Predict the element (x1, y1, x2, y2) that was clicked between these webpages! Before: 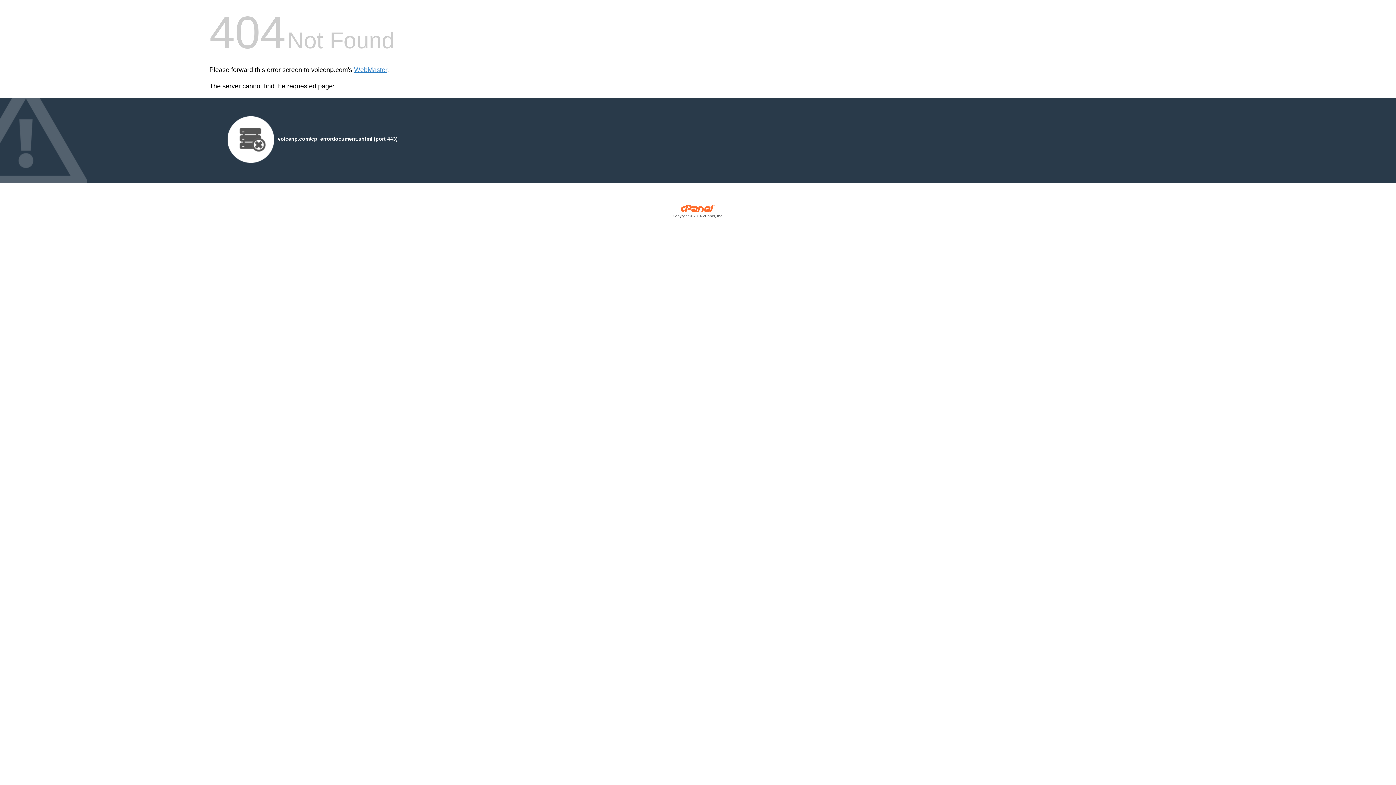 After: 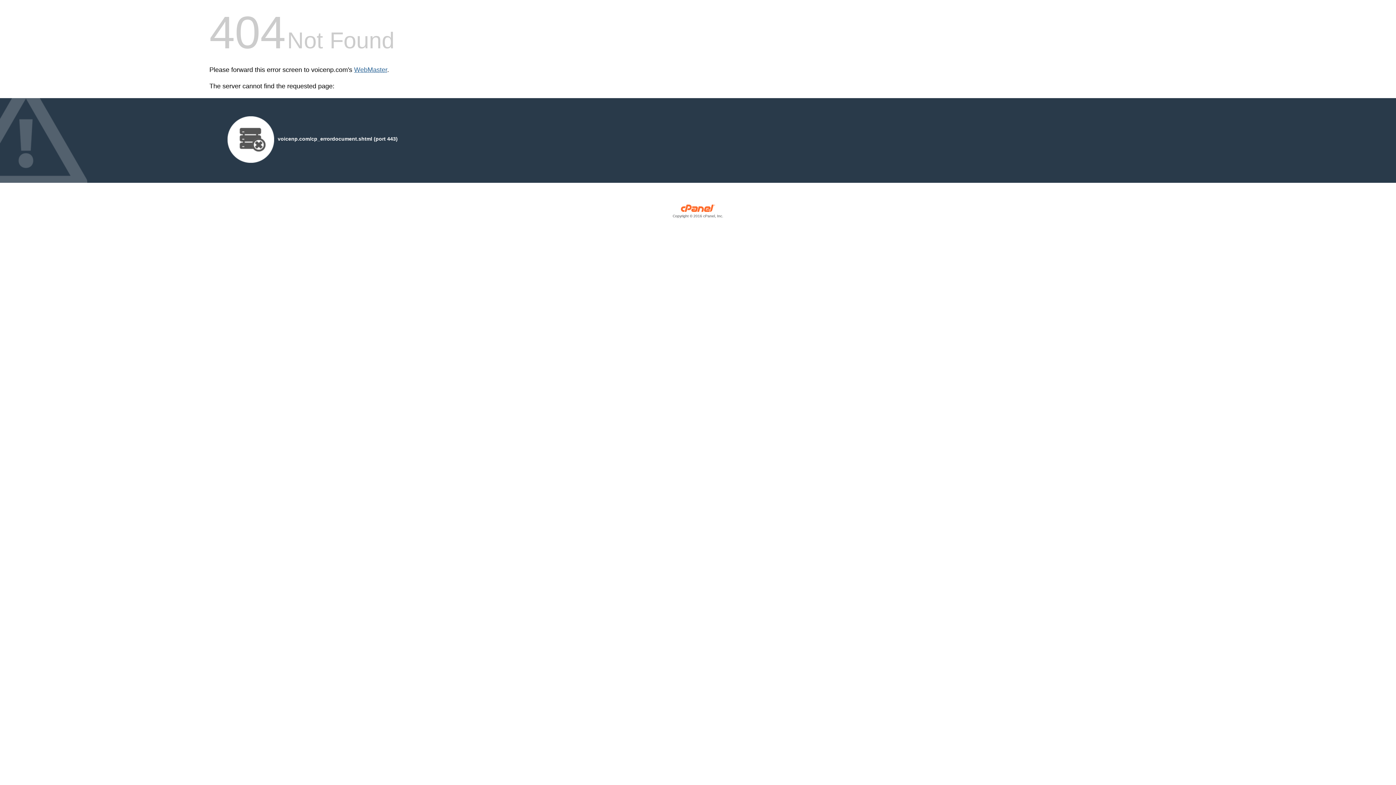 Action: label: WebMaster bbox: (354, 66, 387, 73)